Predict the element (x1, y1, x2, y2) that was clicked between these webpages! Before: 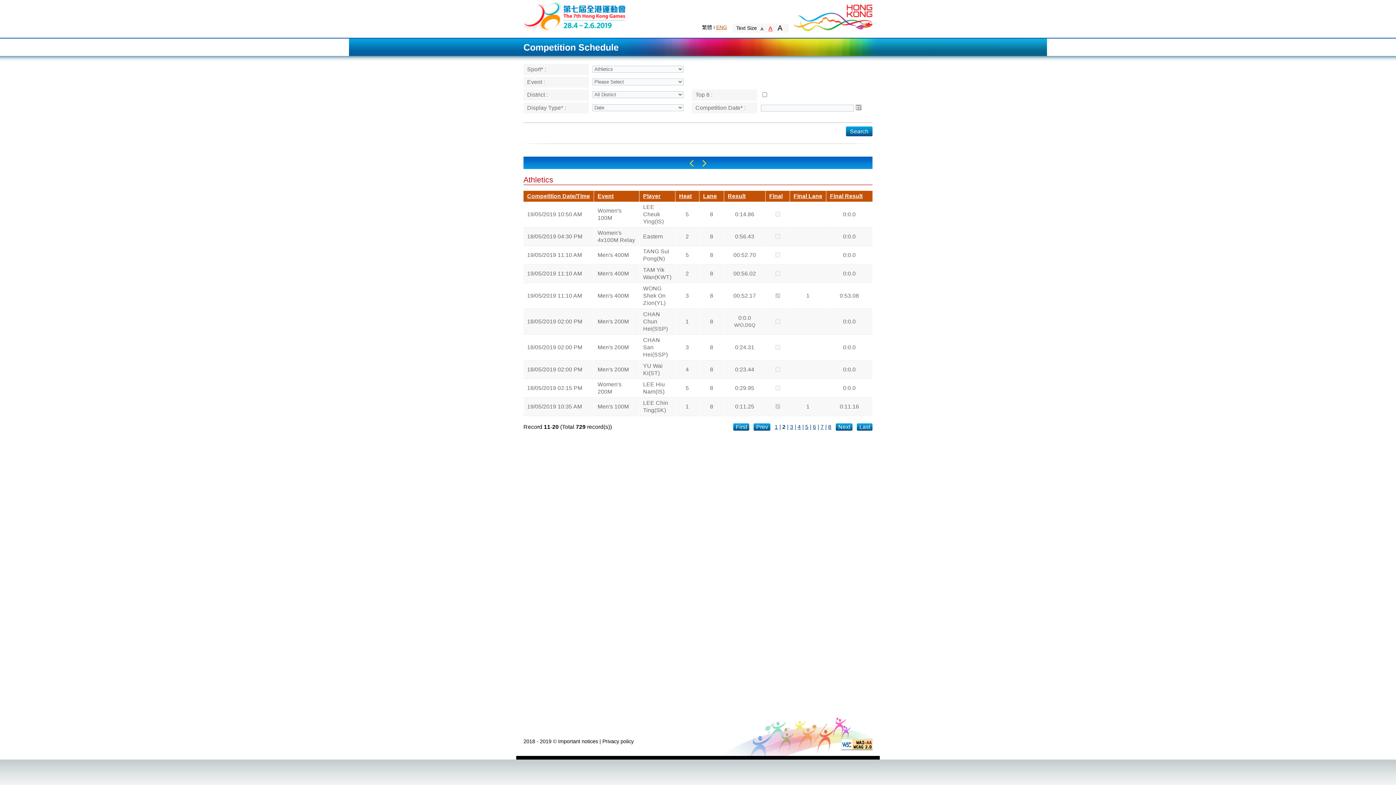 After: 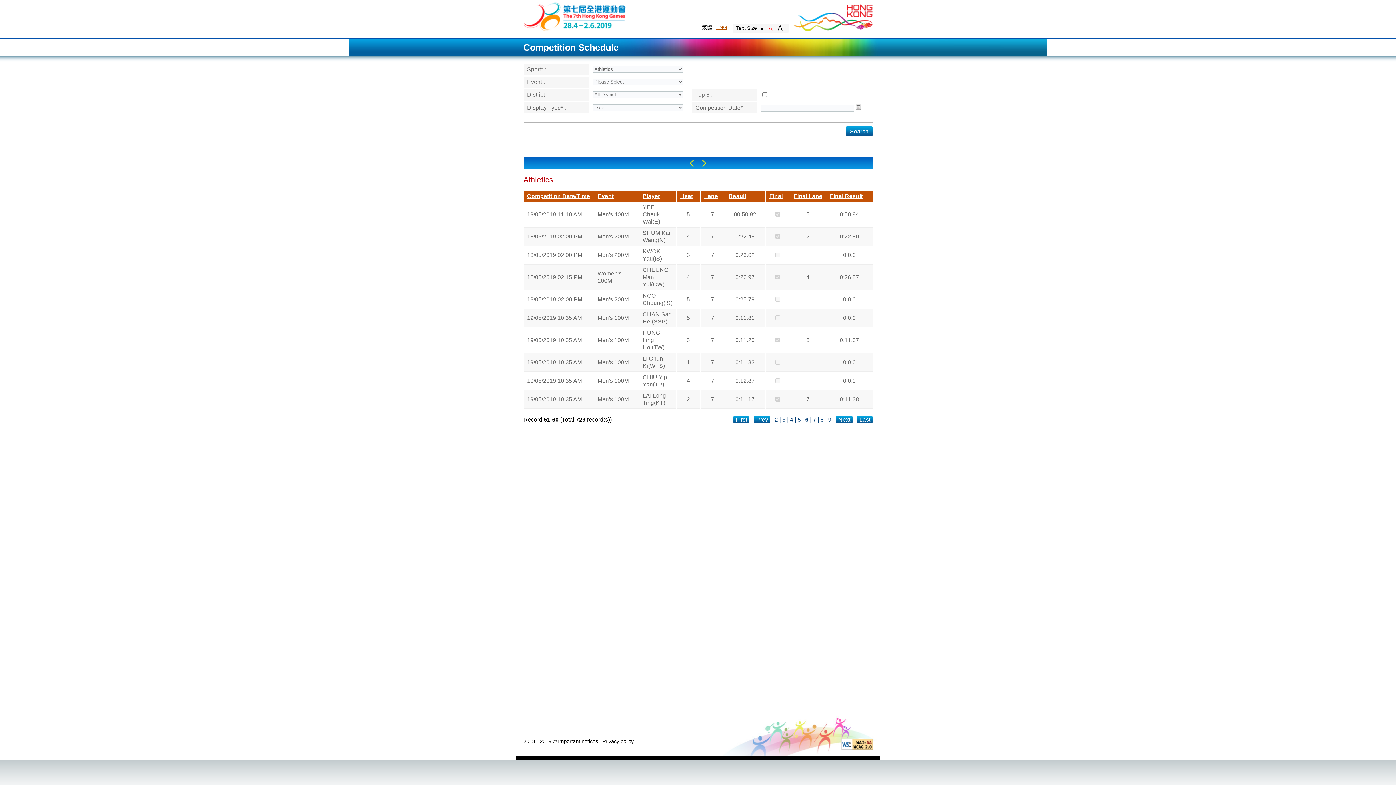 Action: bbox: (813, 424, 816, 430) label: 6